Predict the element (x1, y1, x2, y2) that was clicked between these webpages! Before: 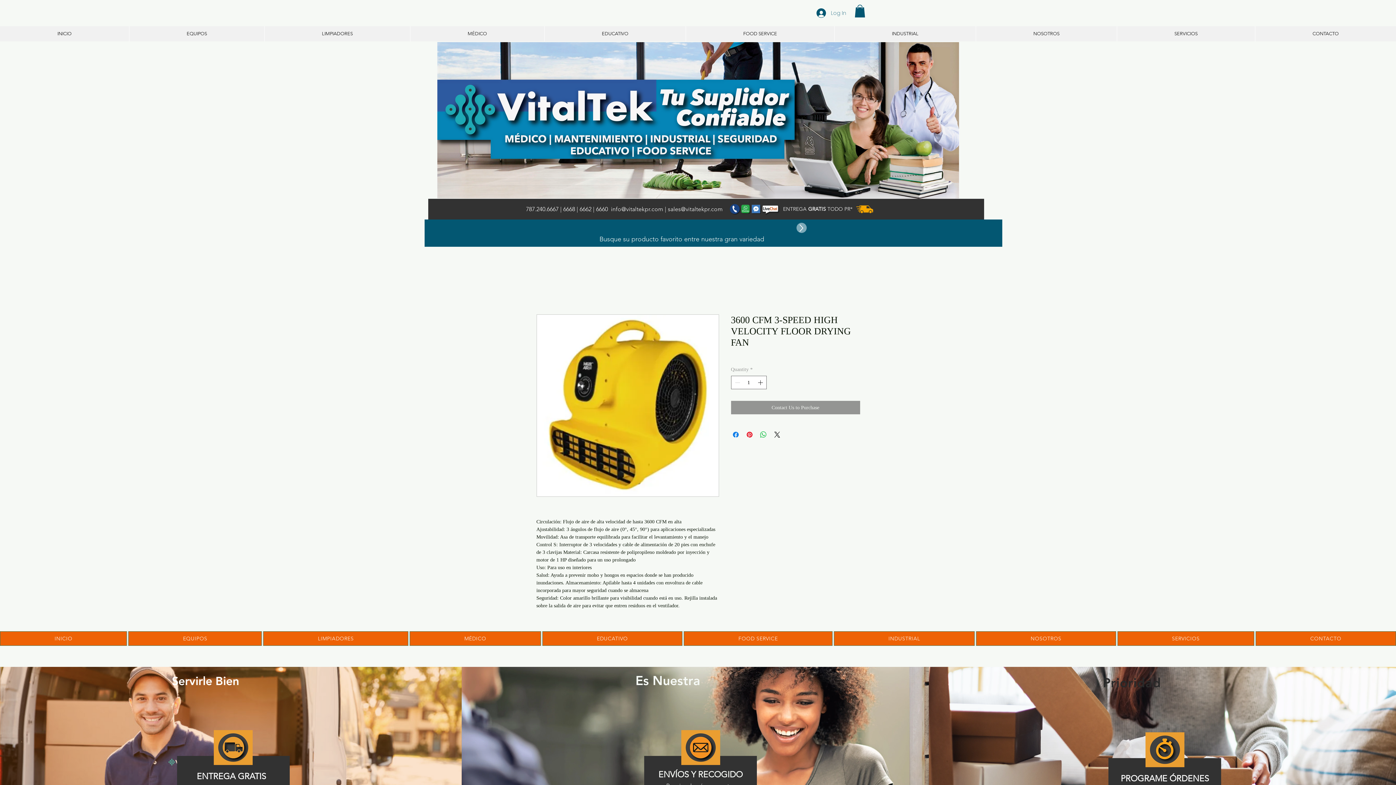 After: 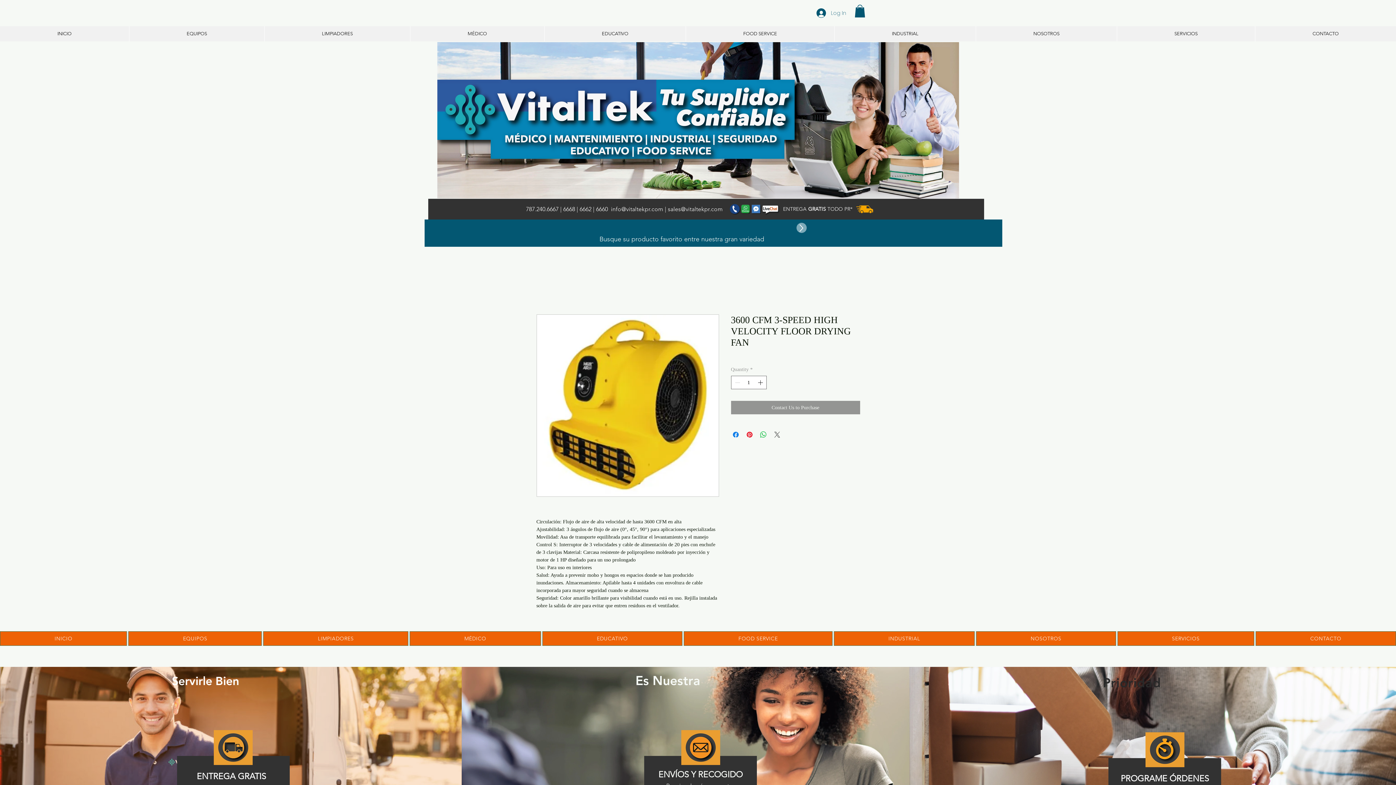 Action: label: Share on X bbox: (772, 430, 781, 439)